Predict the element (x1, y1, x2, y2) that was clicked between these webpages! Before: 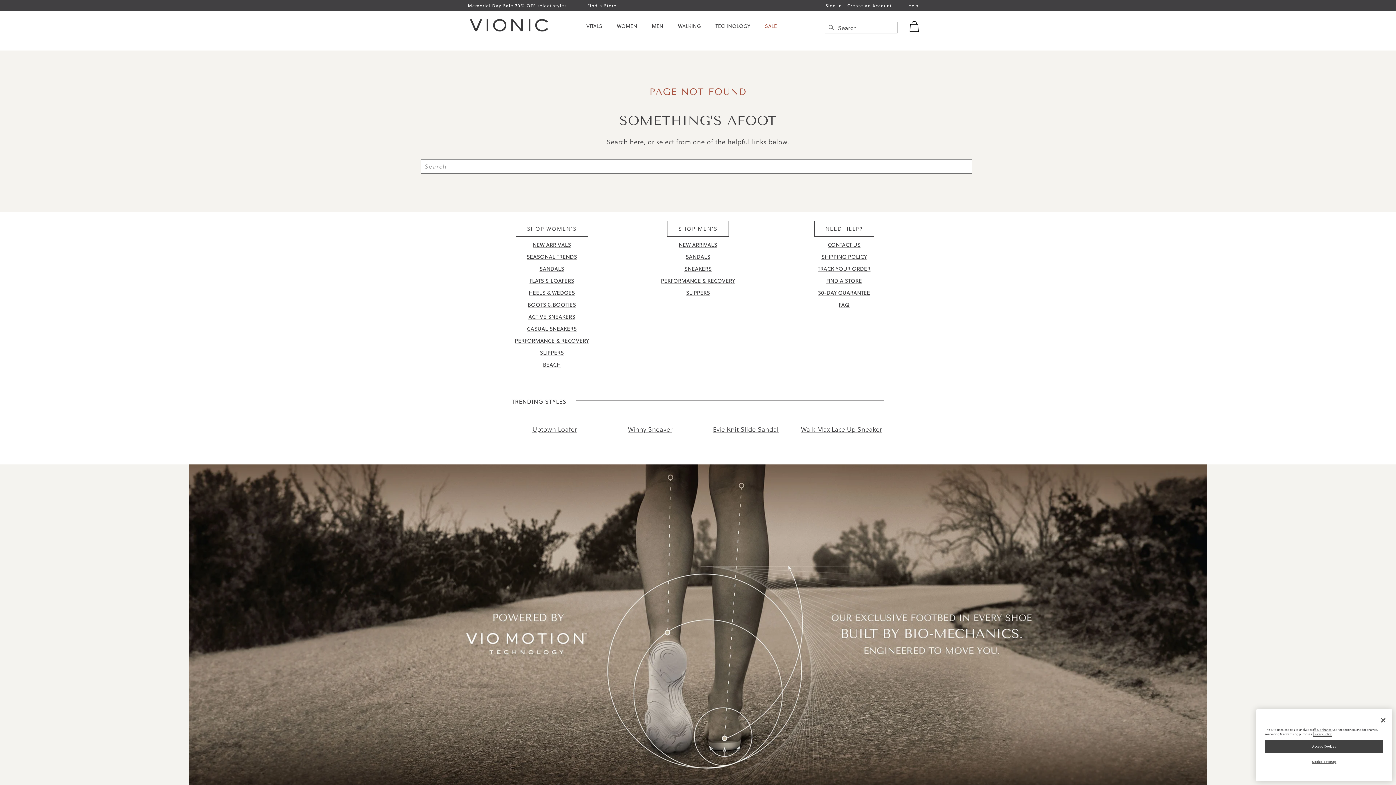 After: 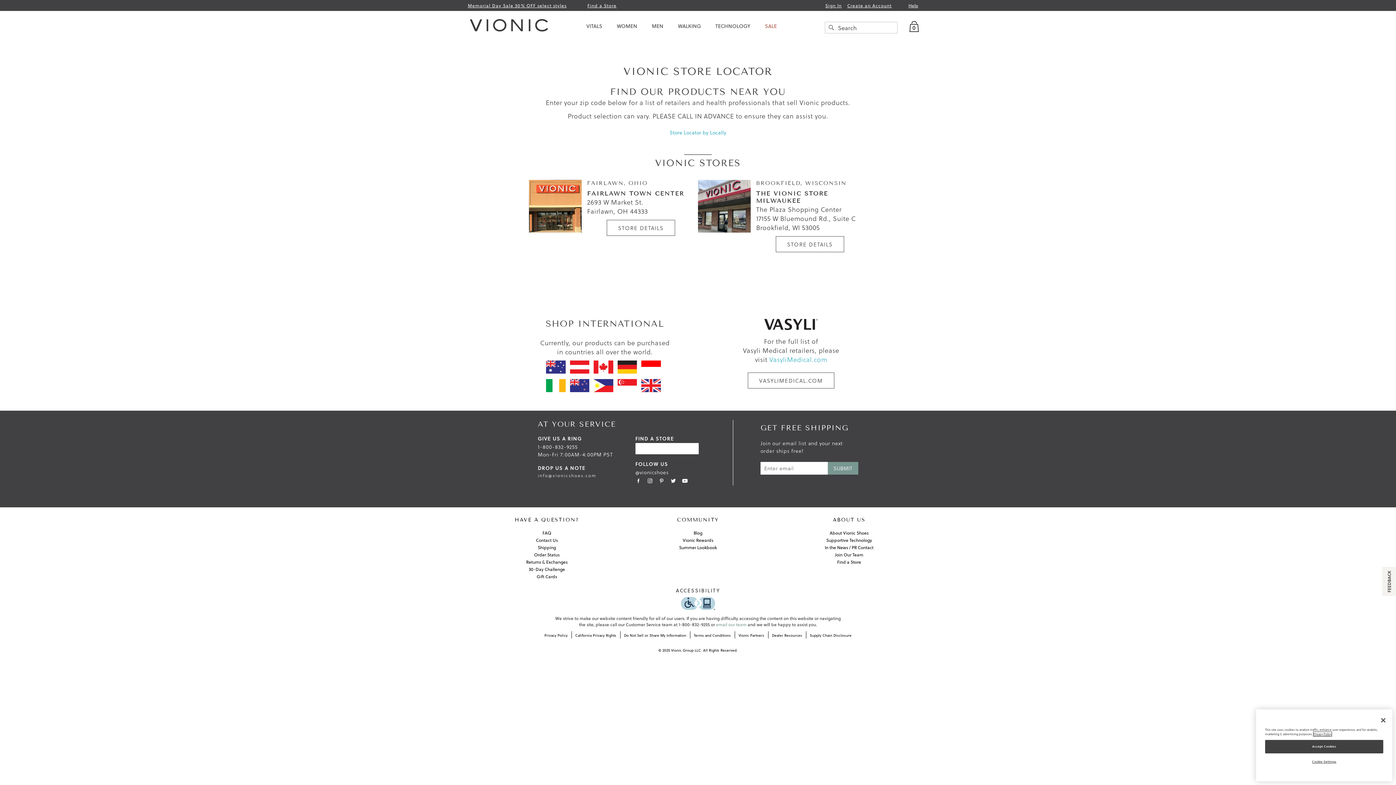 Action: label: FIND A STORE bbox: (772, 277, 916, 284)